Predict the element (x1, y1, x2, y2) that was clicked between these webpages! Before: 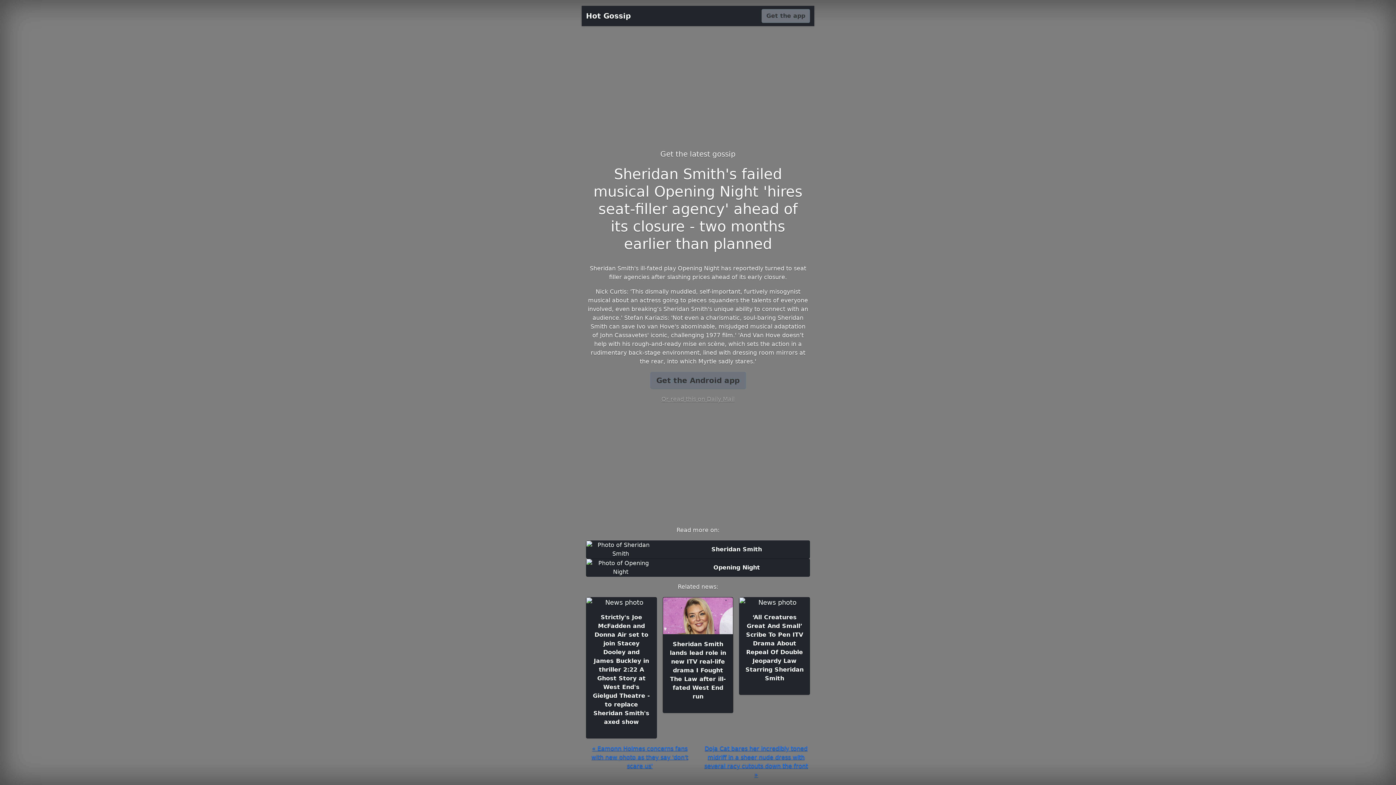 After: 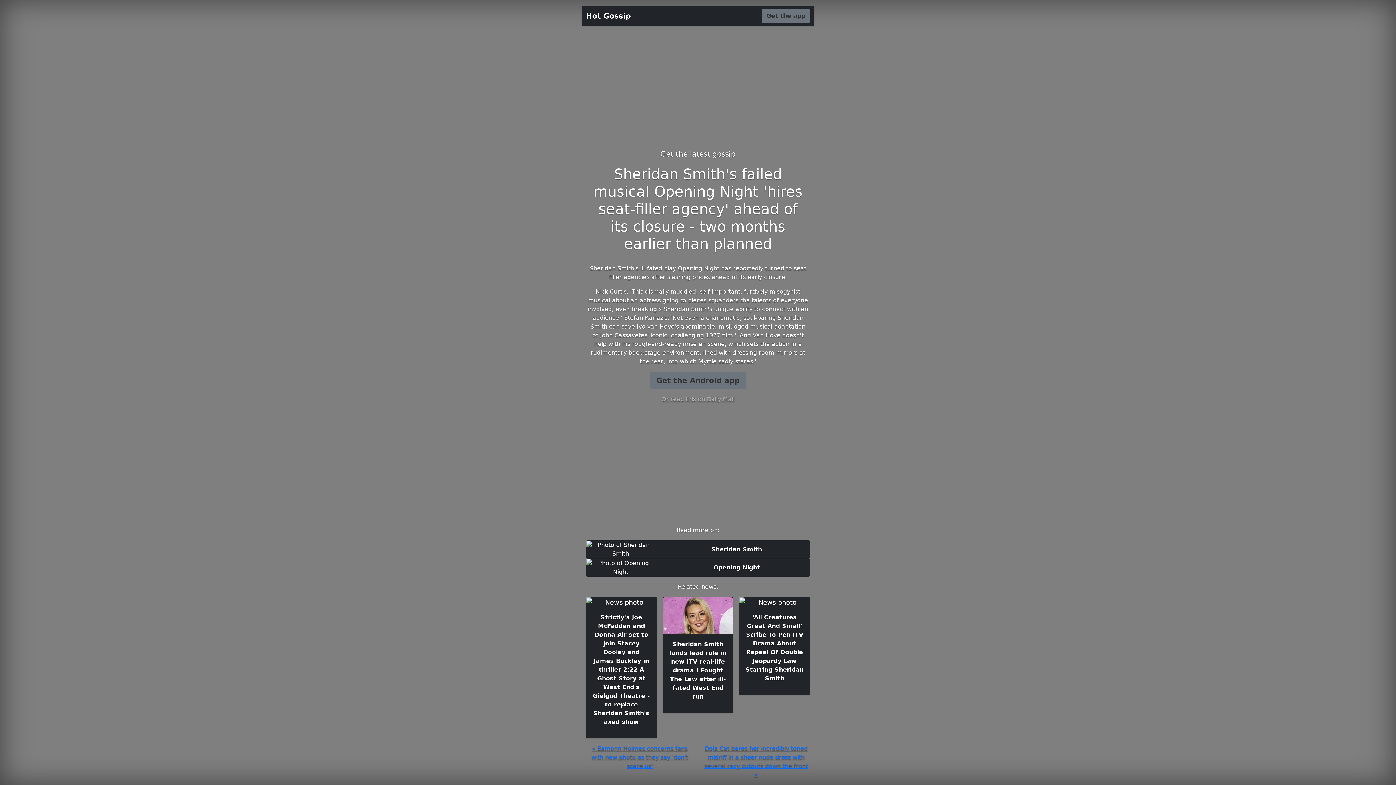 Action: bbox: (586, 8, 630, 23) label: Hot Gossip